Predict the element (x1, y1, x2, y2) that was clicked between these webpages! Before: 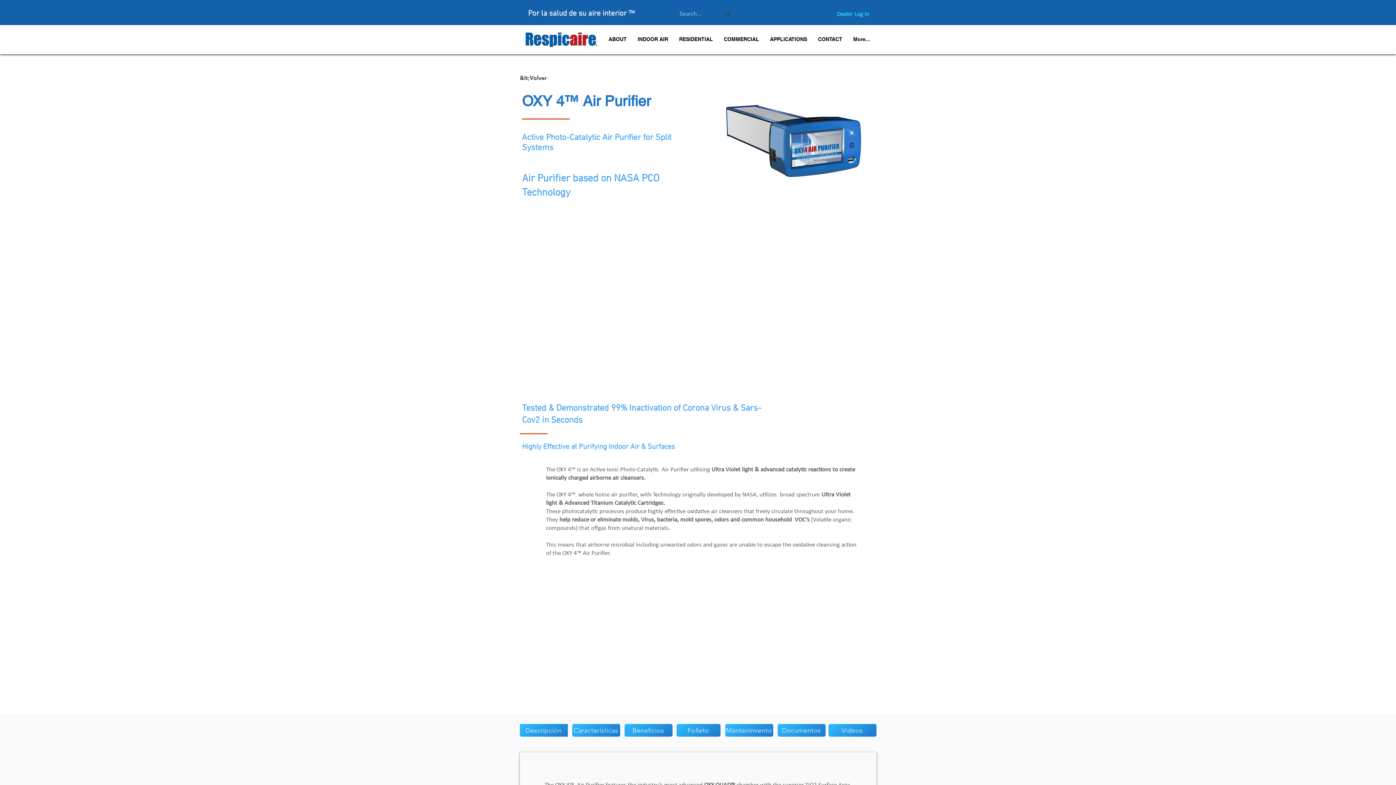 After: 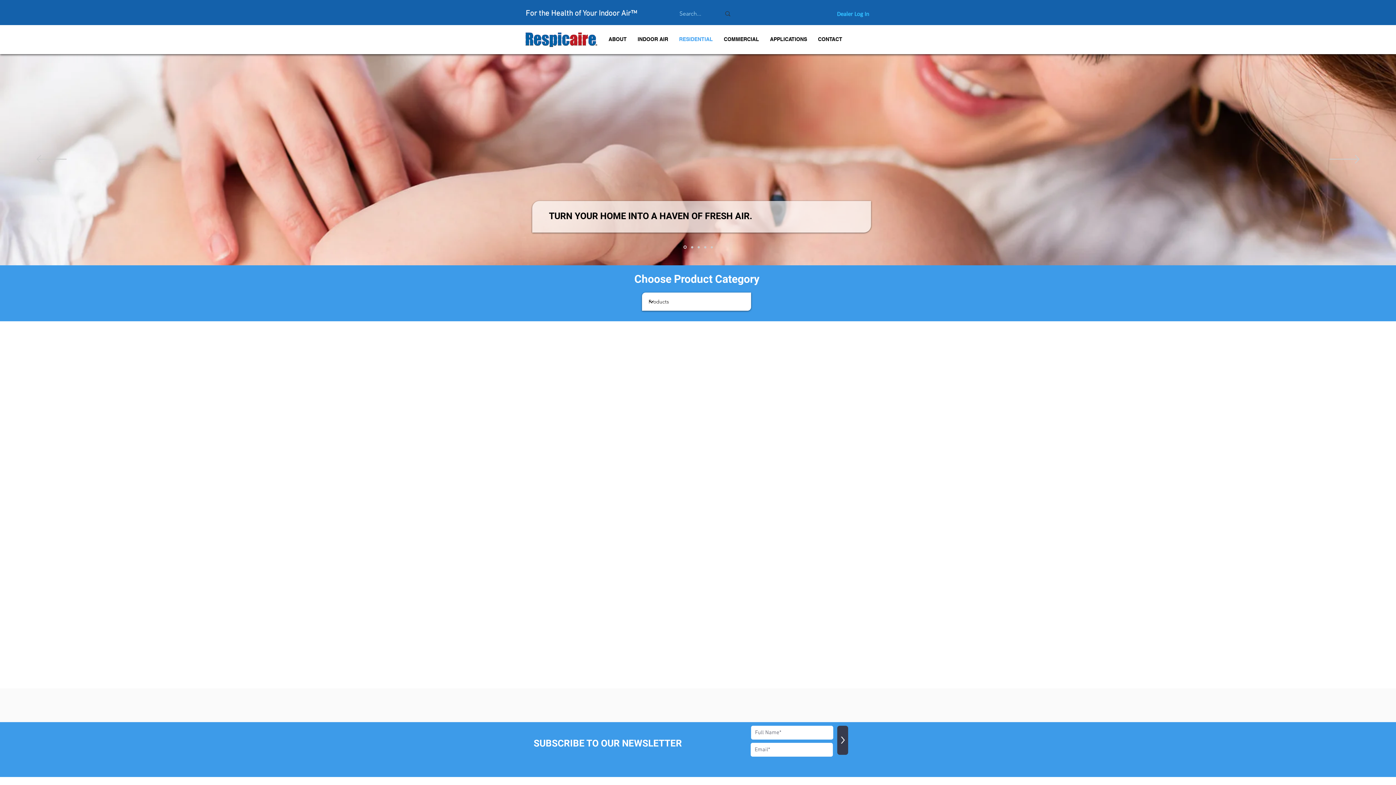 Action: bbox: (673, 28, 718, 50) label: RESIDENTIAL